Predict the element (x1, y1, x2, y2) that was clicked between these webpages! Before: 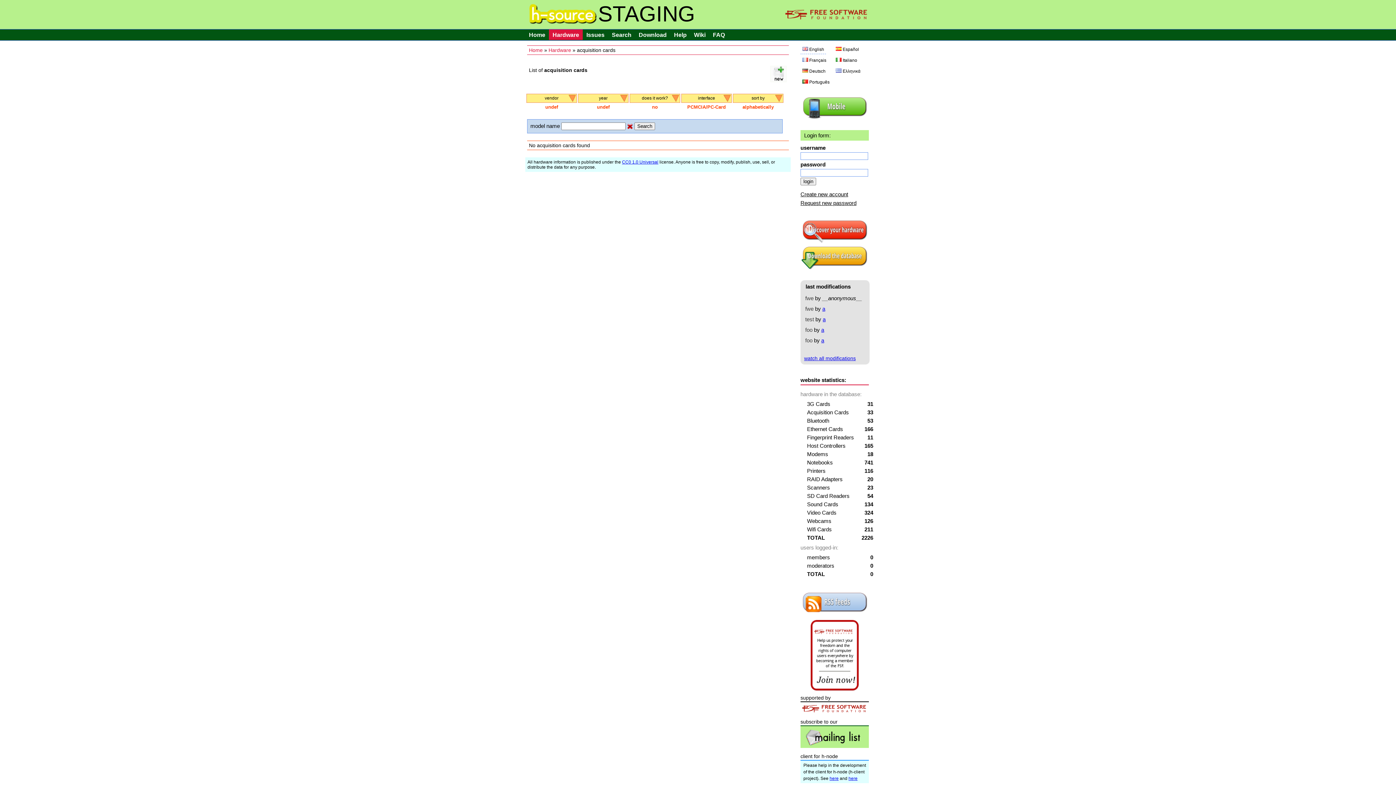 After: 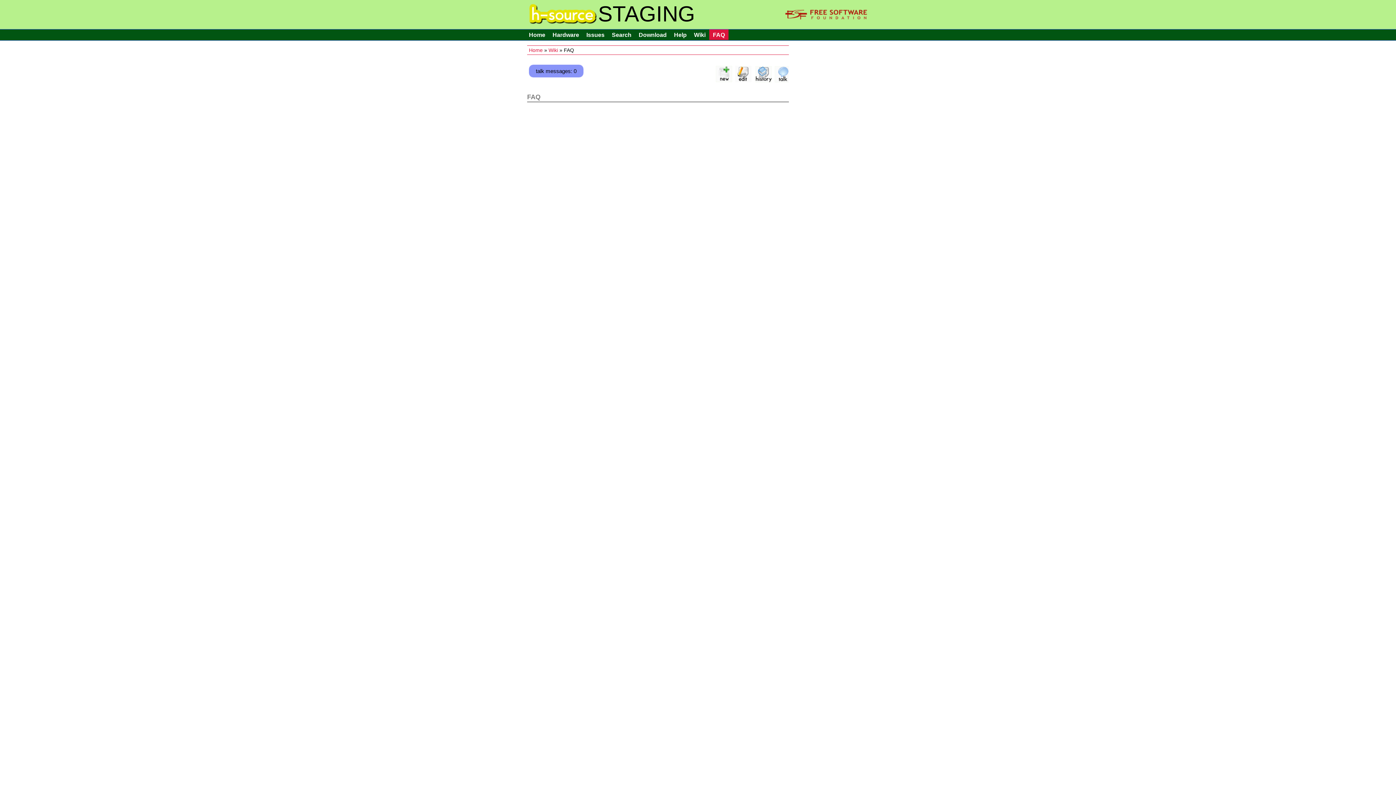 Action: label: FAQ bbox: (709, 29, 728, 40)